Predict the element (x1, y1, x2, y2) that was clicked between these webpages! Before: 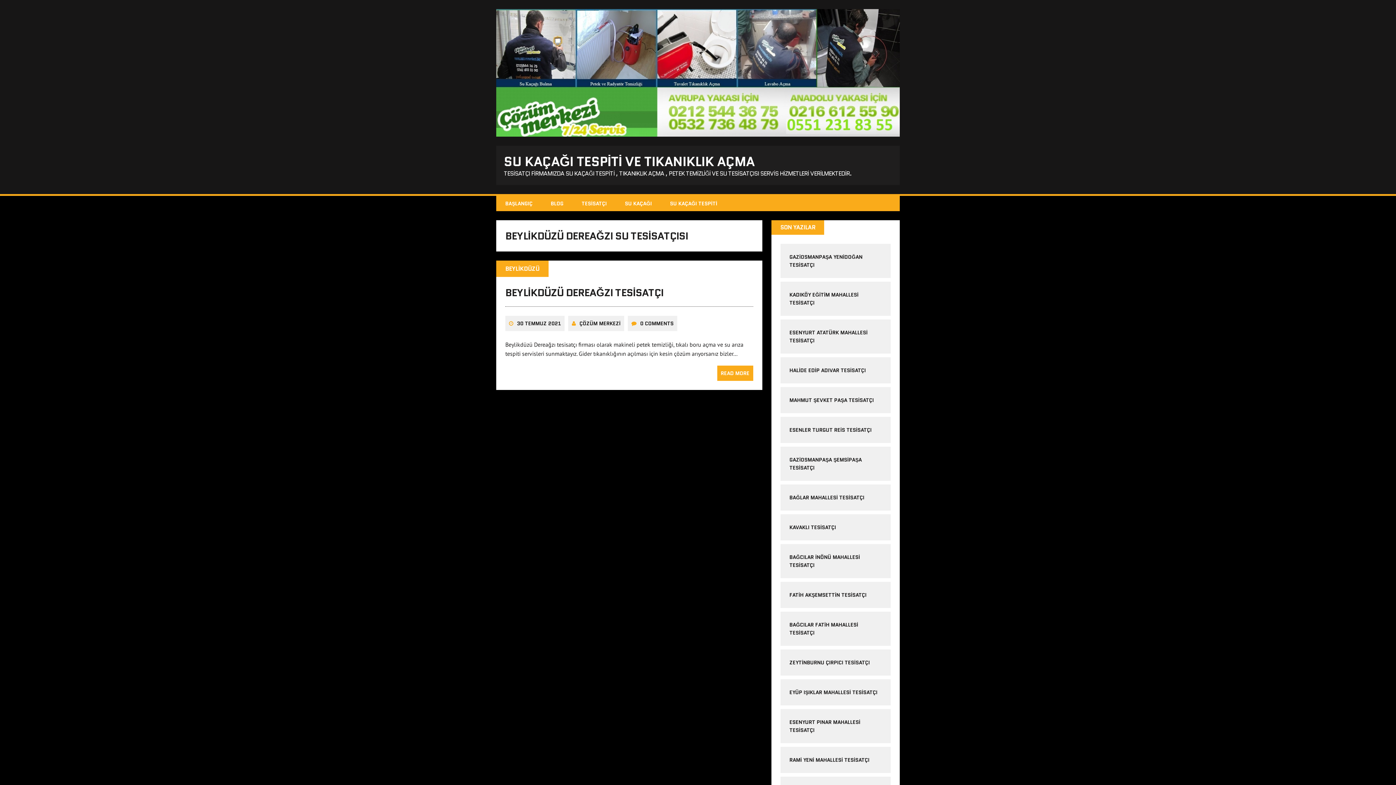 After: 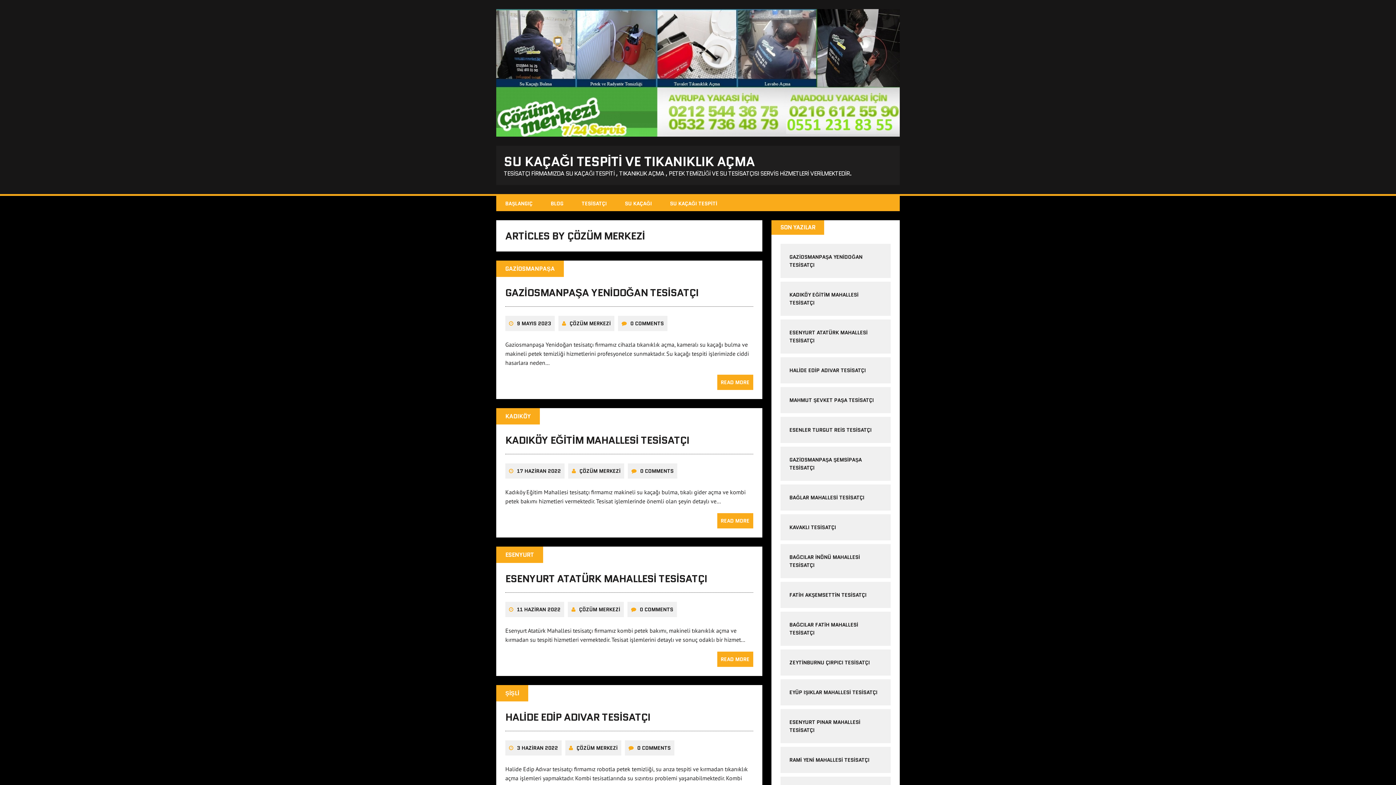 Action: bbox: (579, 319, 620, 327) label: ÇÖZÜM MERKEZİ